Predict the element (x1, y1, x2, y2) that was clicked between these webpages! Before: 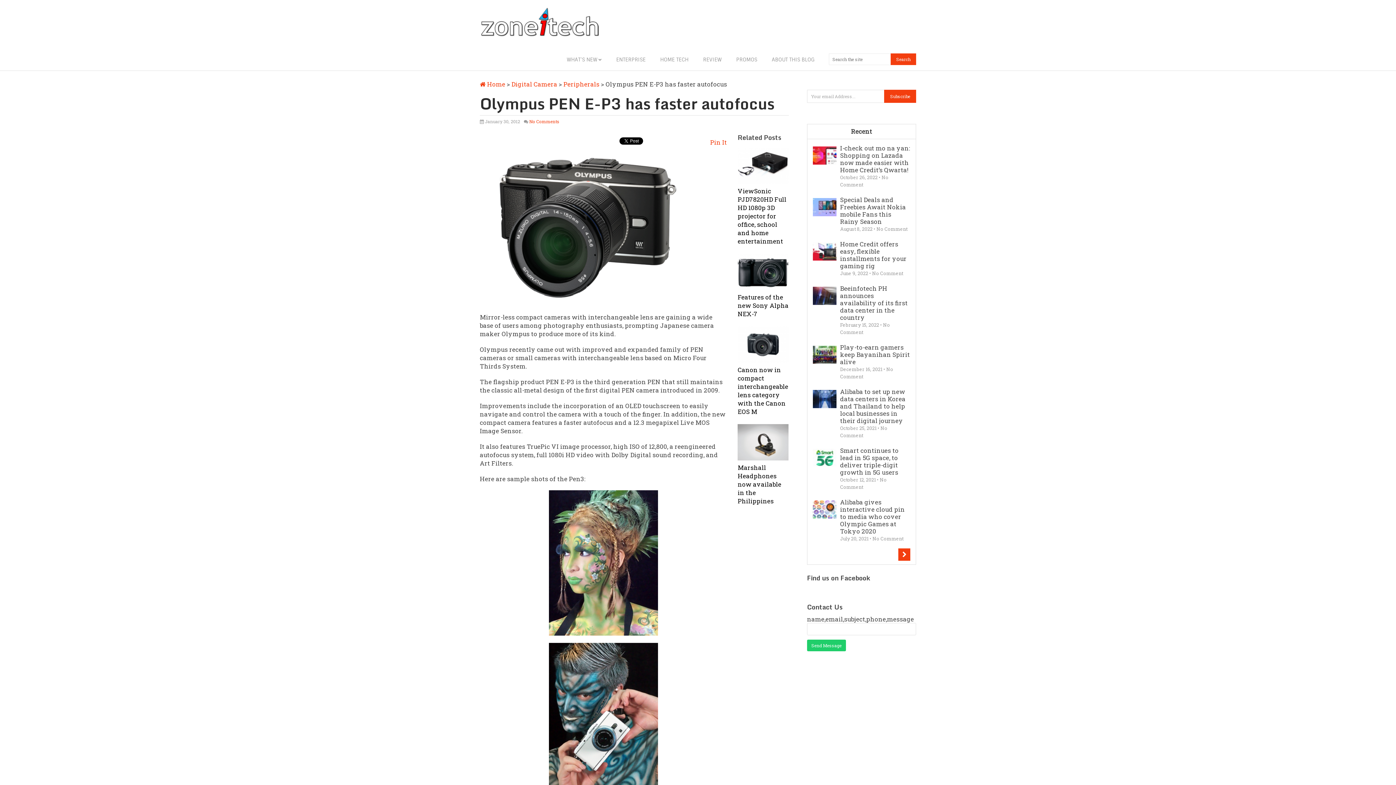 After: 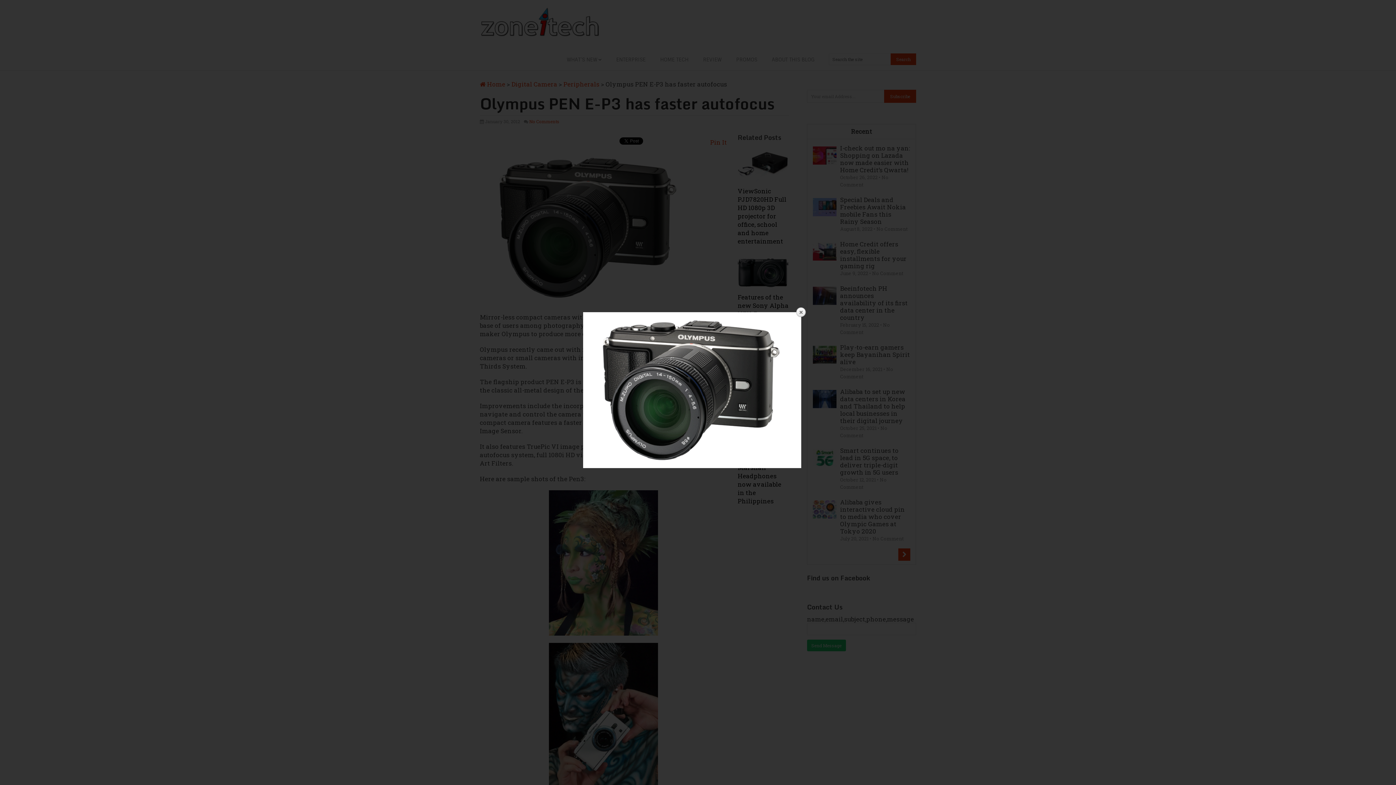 Action: bbox: (480, 139, 727, 305)